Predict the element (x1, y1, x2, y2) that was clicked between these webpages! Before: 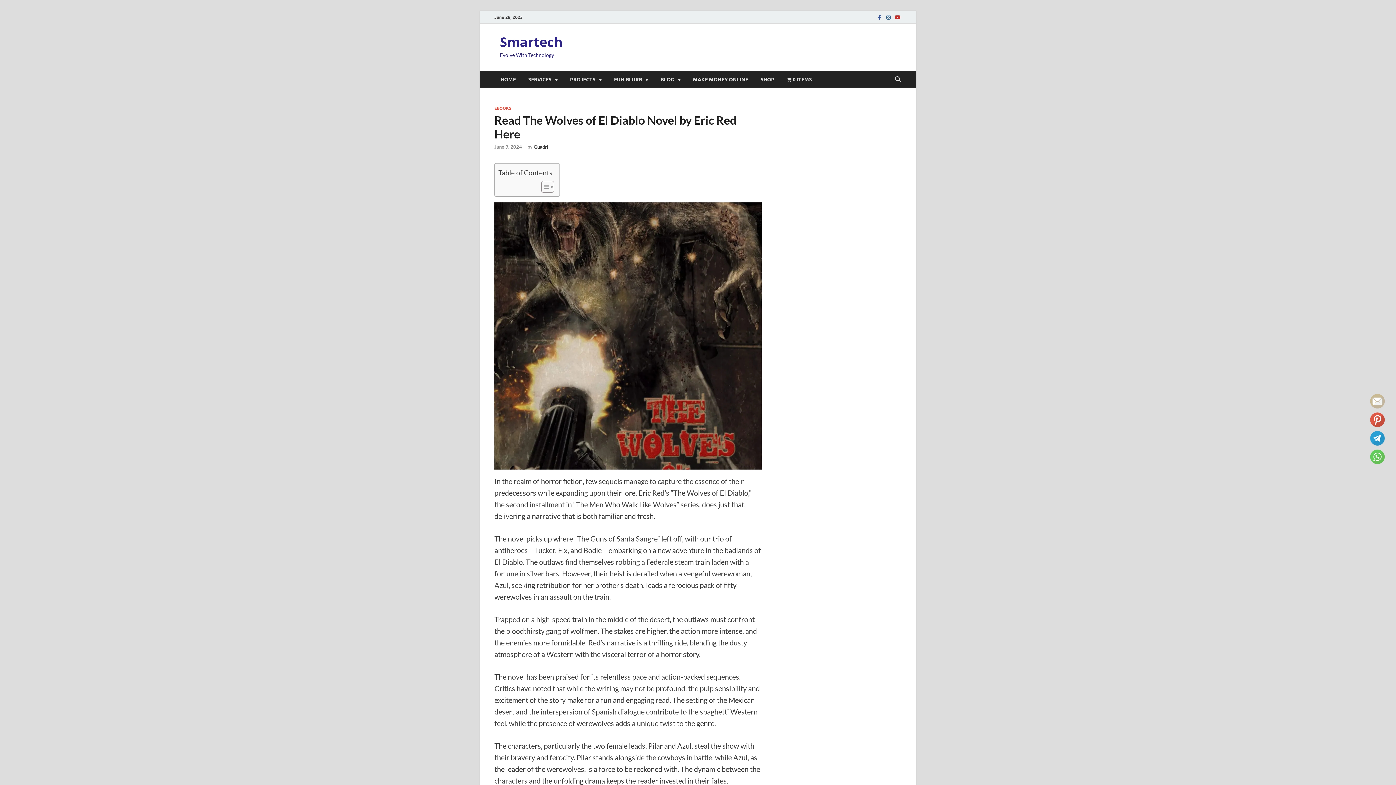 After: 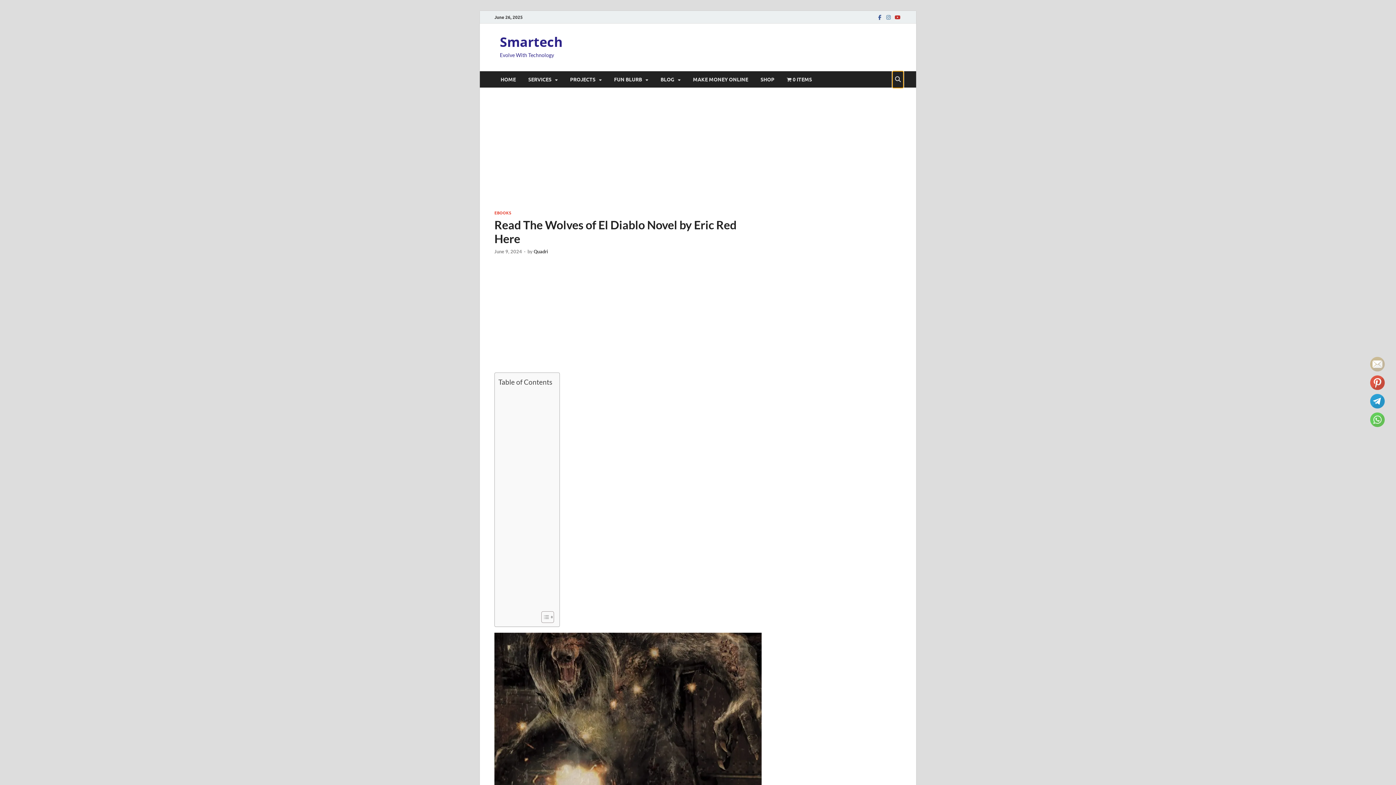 Action: label: Open search bbox: (892, 71, 903, 88)